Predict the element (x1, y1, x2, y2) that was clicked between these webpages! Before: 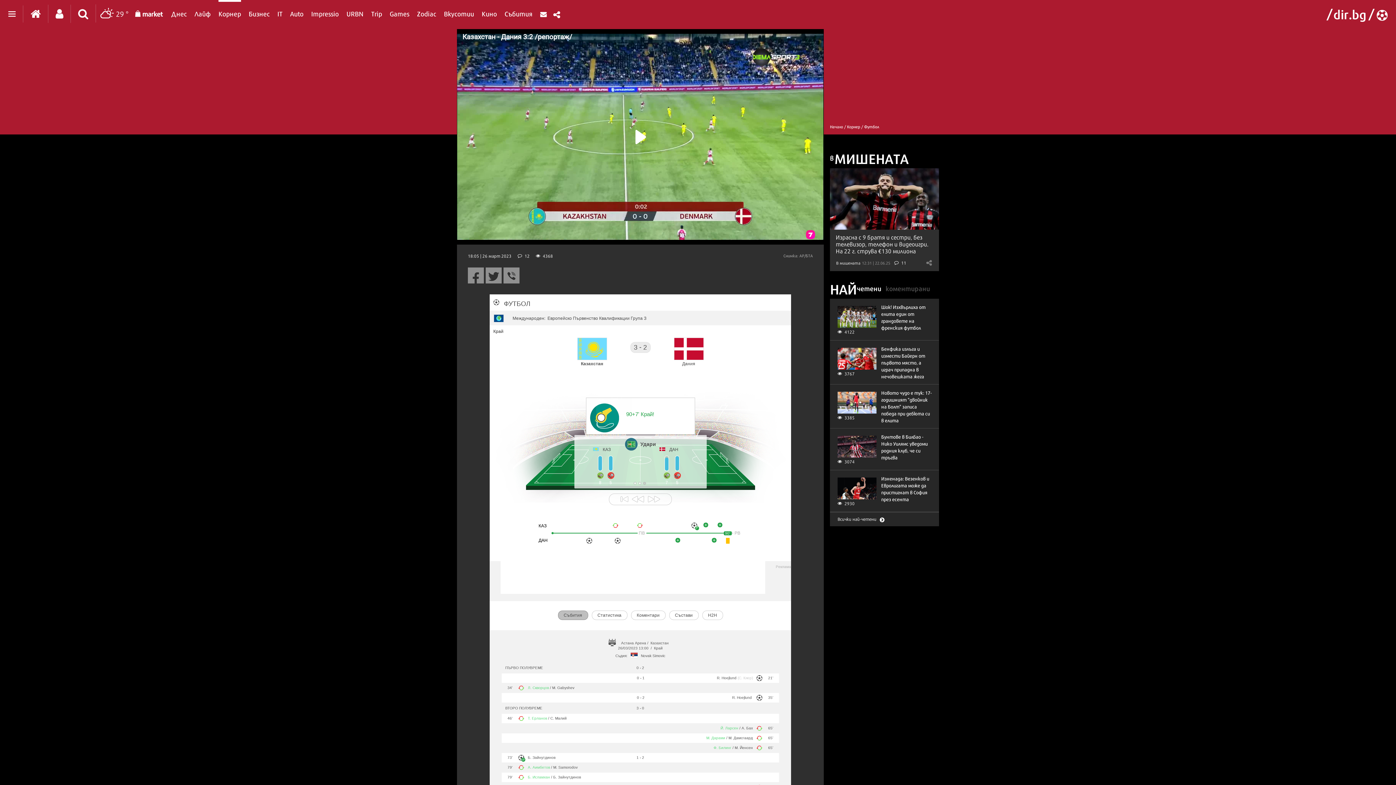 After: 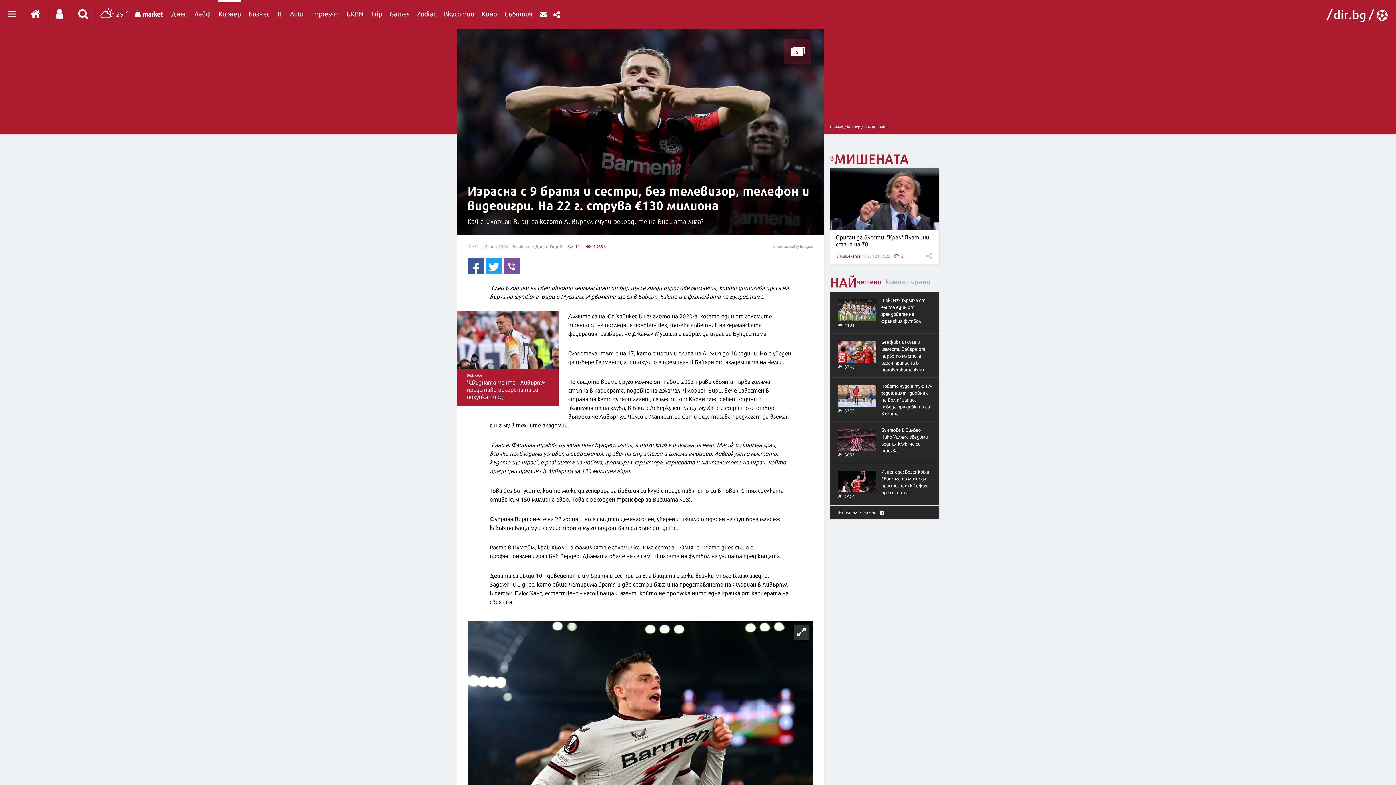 Action: bbox: (830, 168, 939, 229)